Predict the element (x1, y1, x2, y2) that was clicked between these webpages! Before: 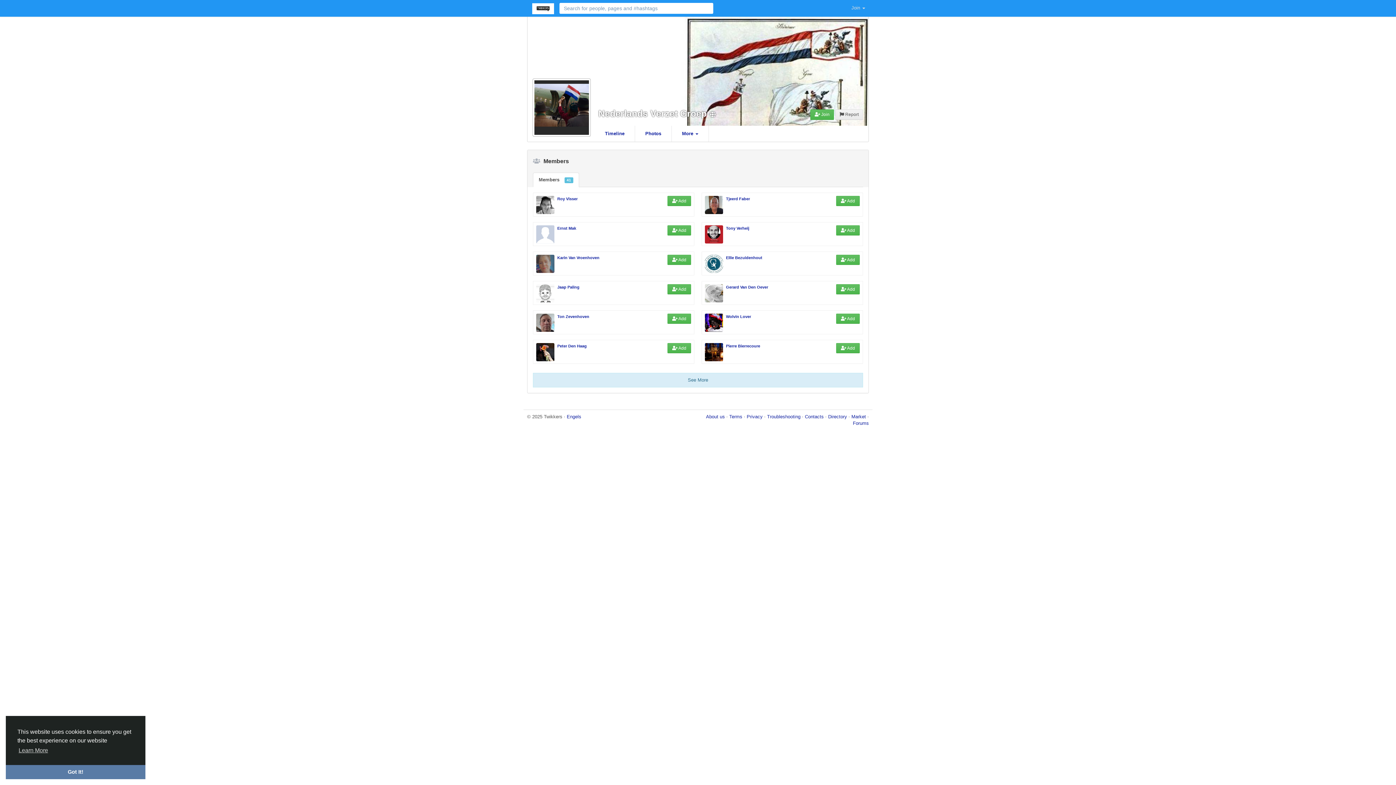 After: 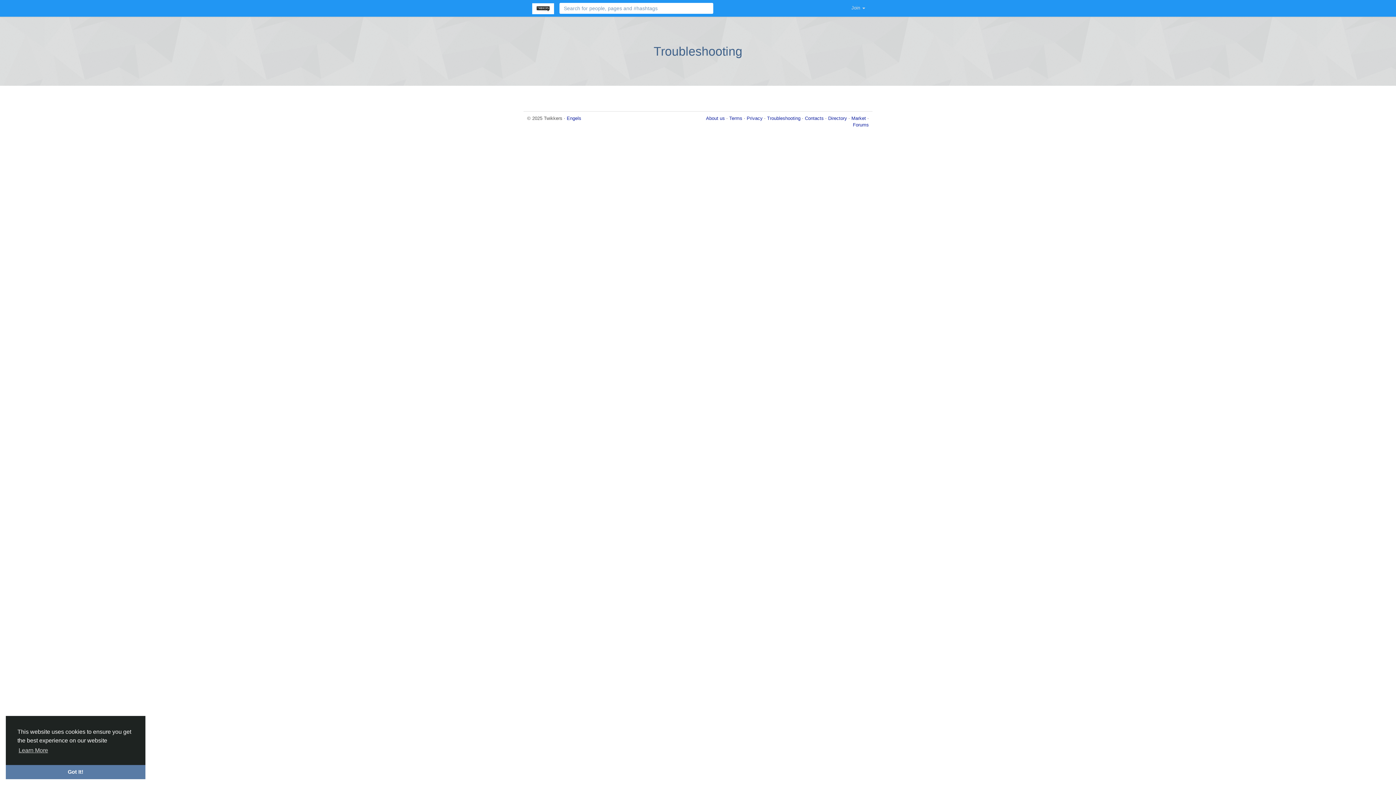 Action: bbox: (767, 414, 802, 419) label: Troubleshooting 